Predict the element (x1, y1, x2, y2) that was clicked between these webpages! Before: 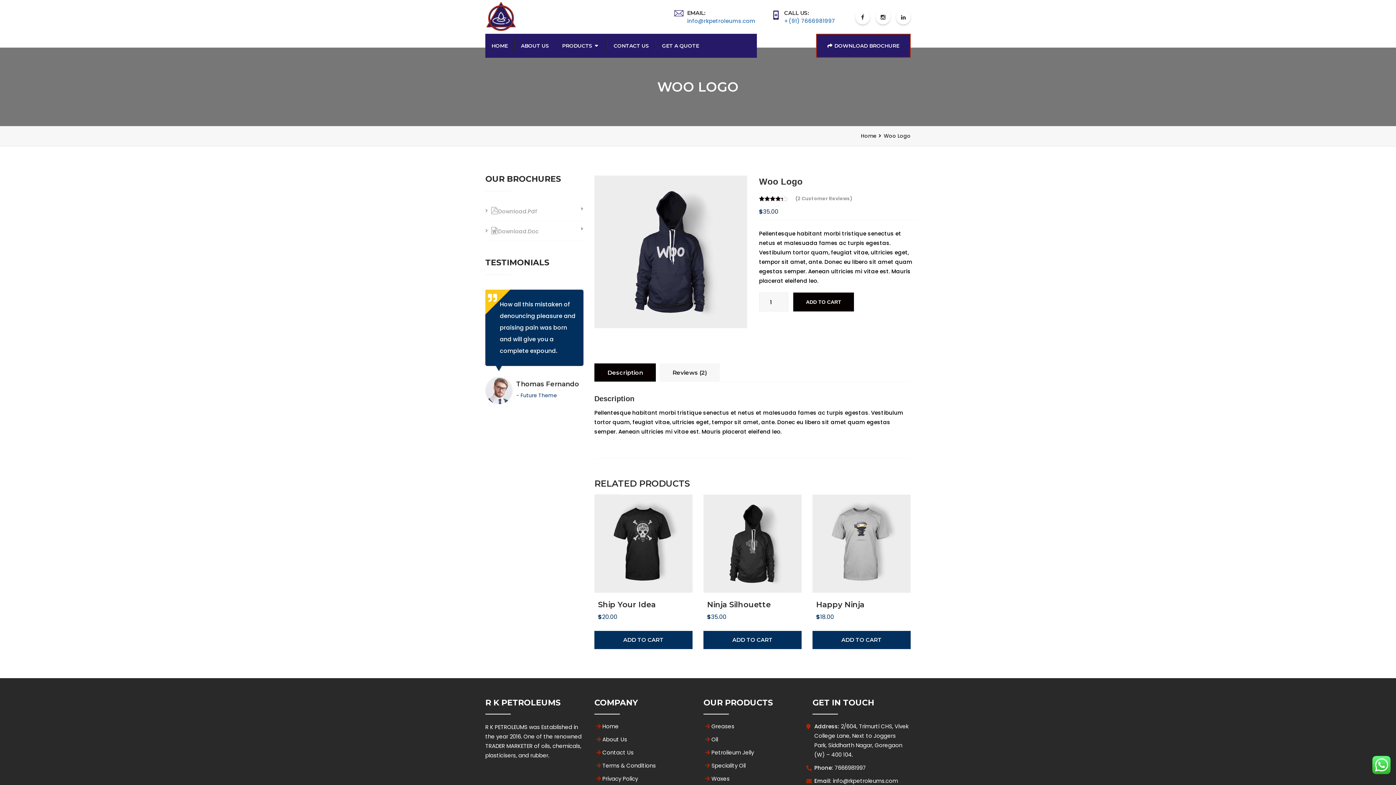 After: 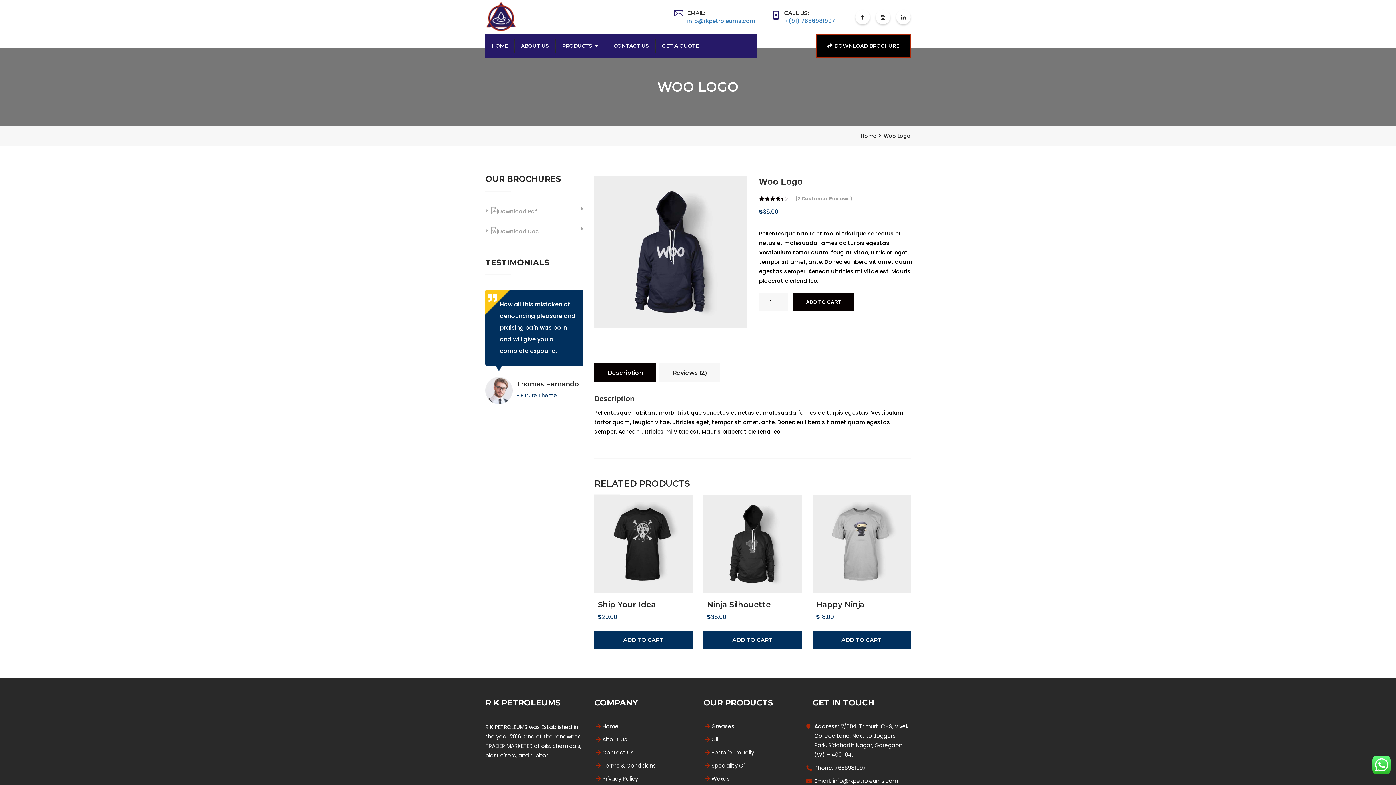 Action: bbox: (816, 33, 910, 57) label: DOWNLOAD BROCHURE